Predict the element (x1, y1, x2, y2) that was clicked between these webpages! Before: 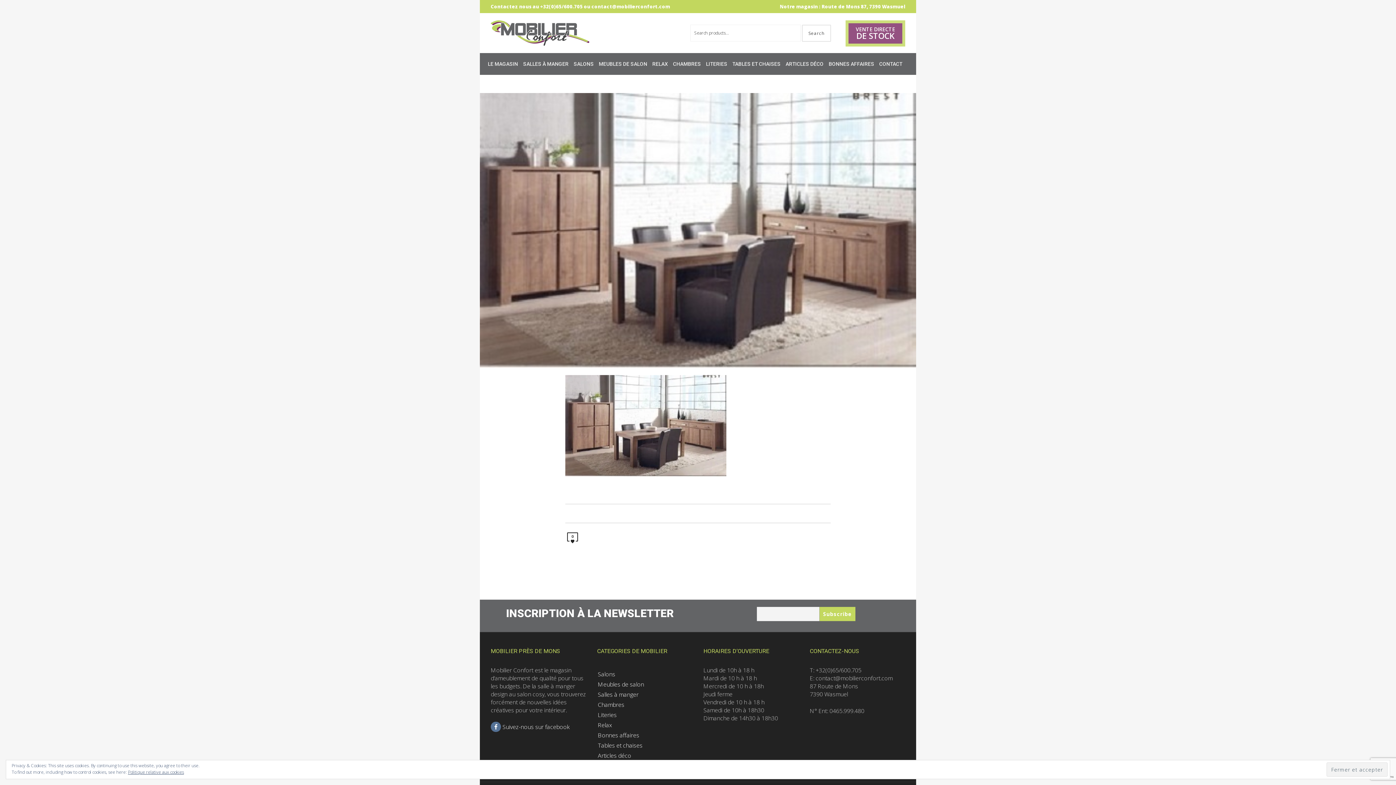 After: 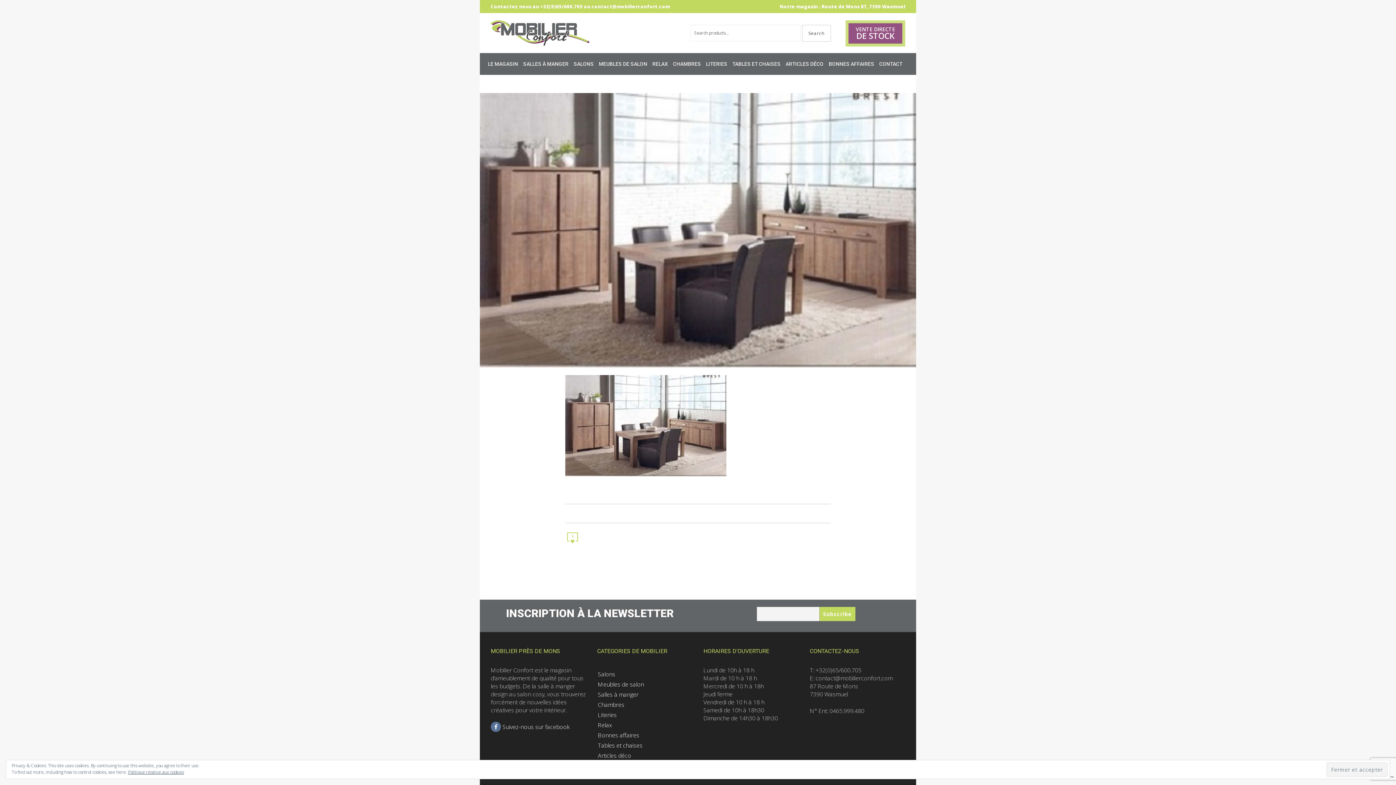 Action: bbox: (567, 532, 578, 545) label: 0